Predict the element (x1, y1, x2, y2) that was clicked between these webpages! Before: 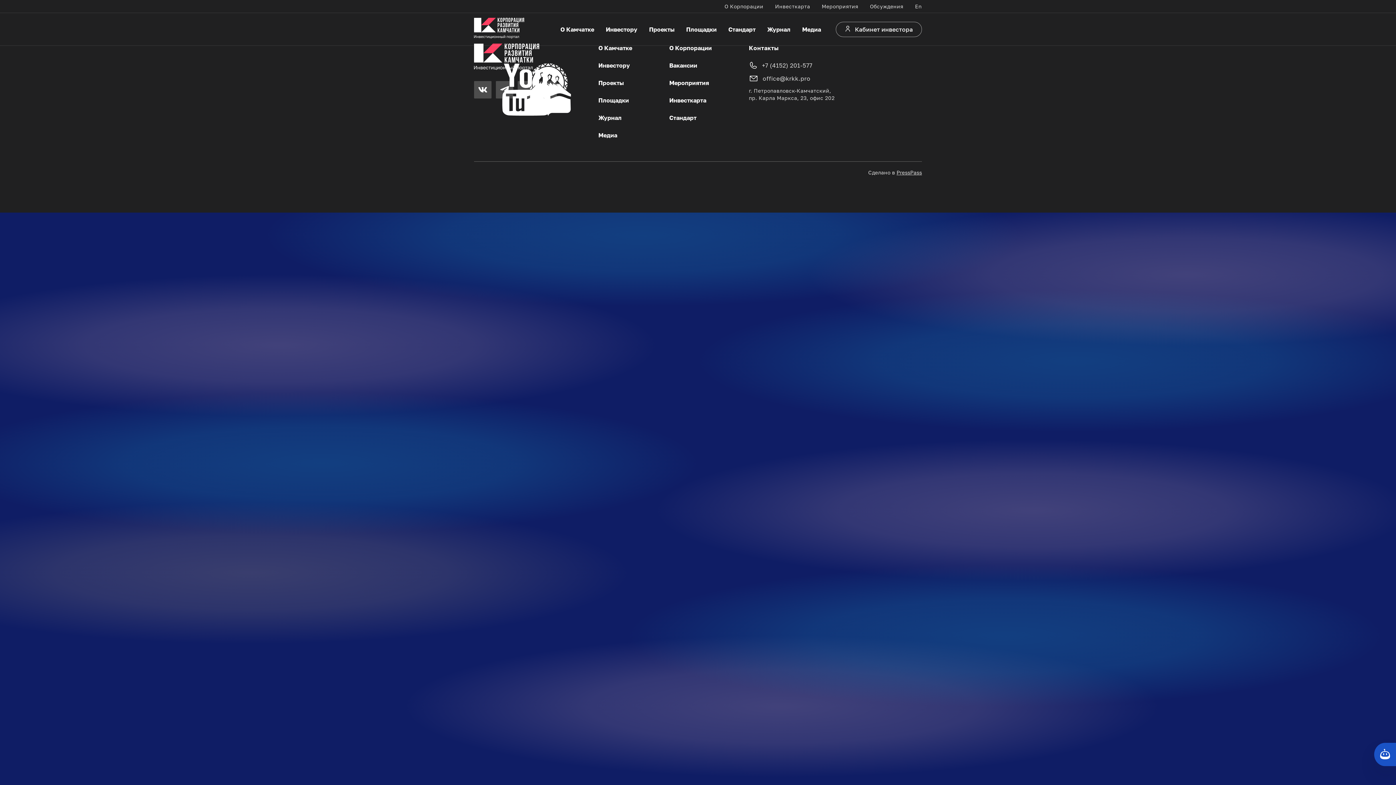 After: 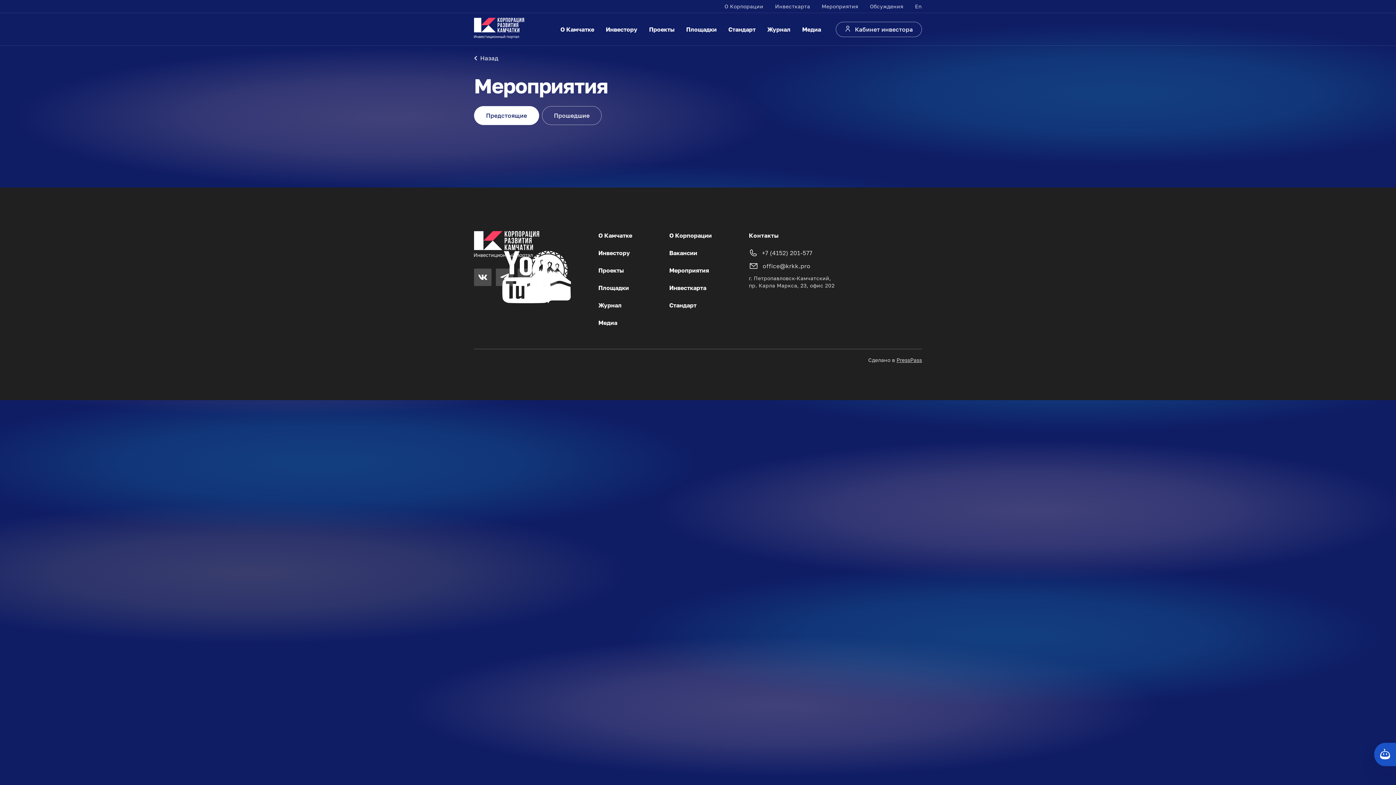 Action: bbox: (669, 78, 712, 87) label: Мероприятия